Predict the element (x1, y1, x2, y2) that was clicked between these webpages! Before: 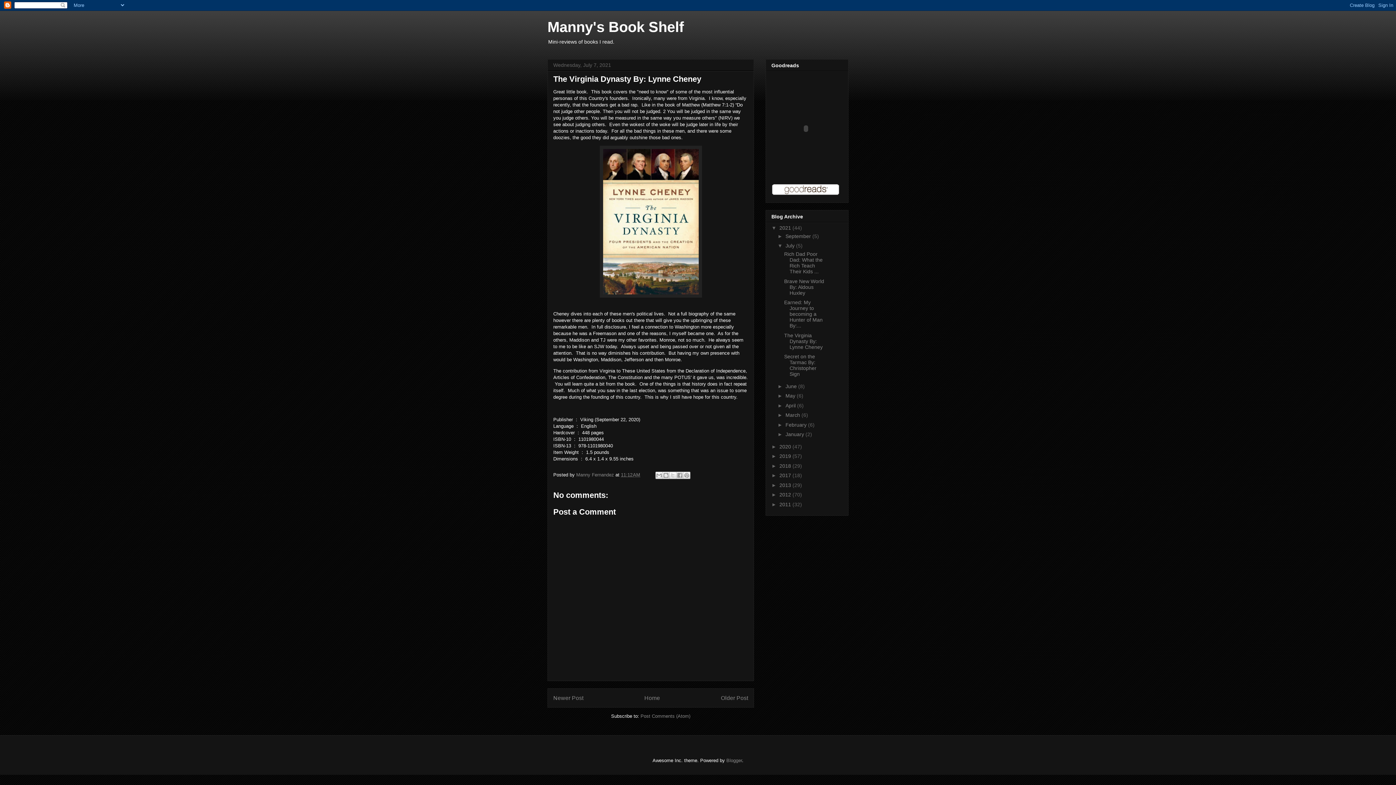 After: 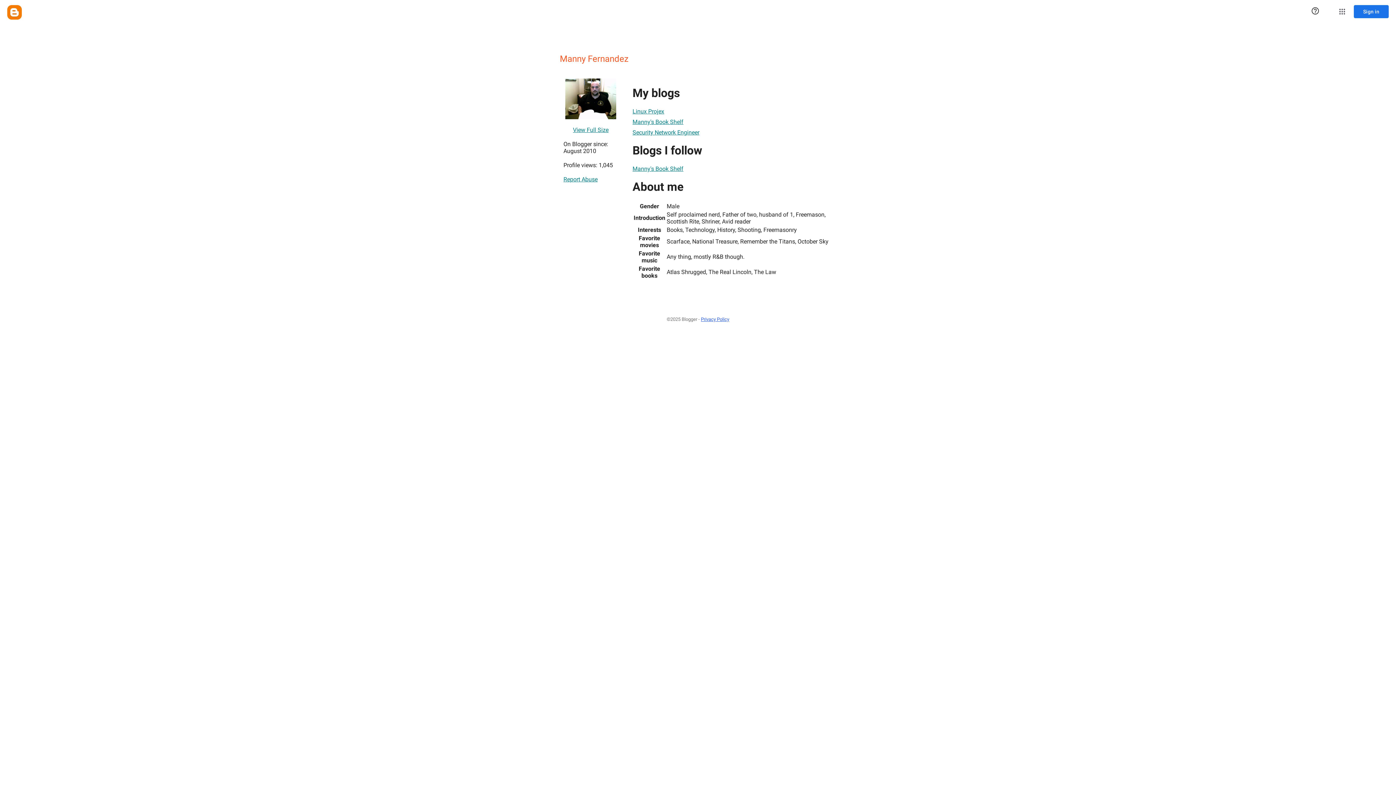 Action: label: Manny Fernandez  bbox: (576, 472, 615, 477)